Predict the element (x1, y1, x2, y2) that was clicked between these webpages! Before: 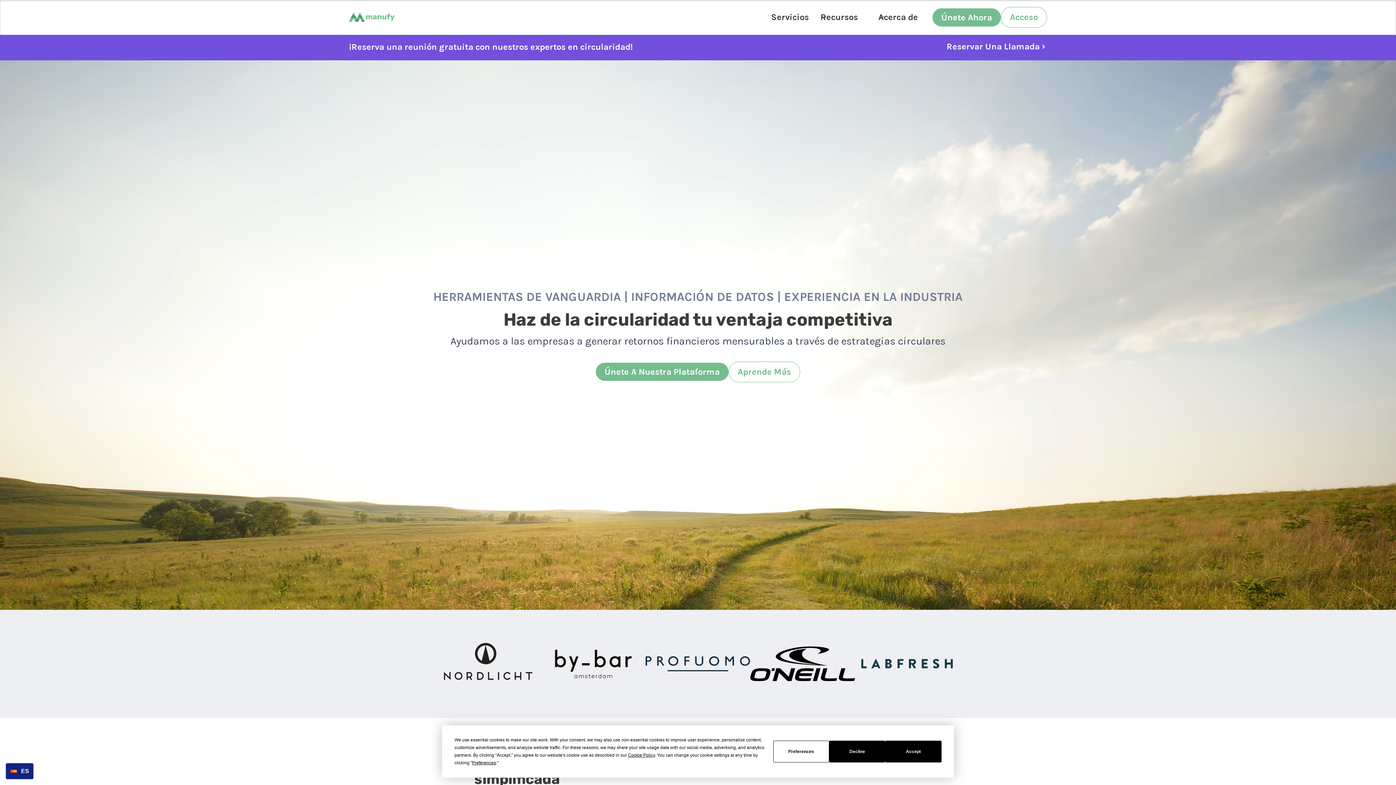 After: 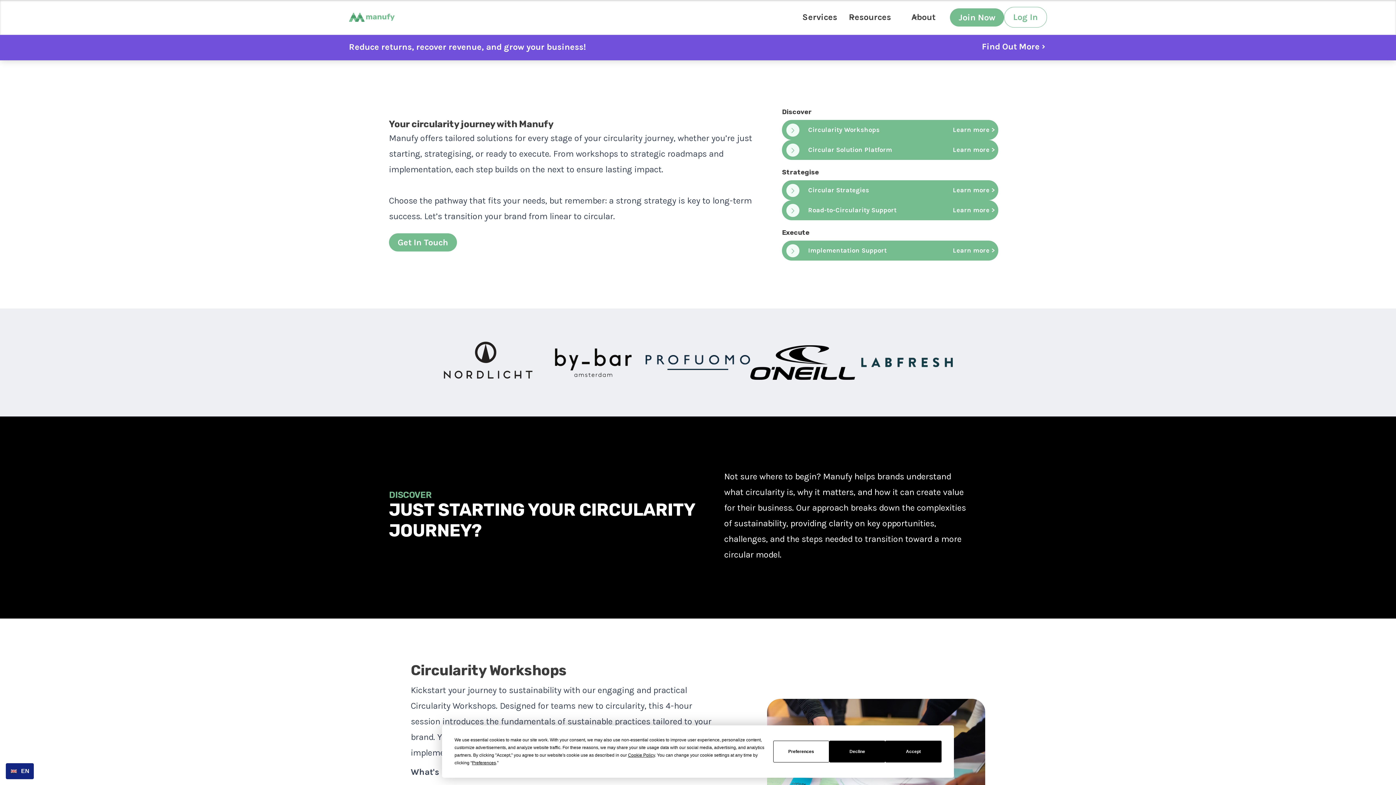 Action: bbox: (728, 361, 800, 382) label: Aprende Más